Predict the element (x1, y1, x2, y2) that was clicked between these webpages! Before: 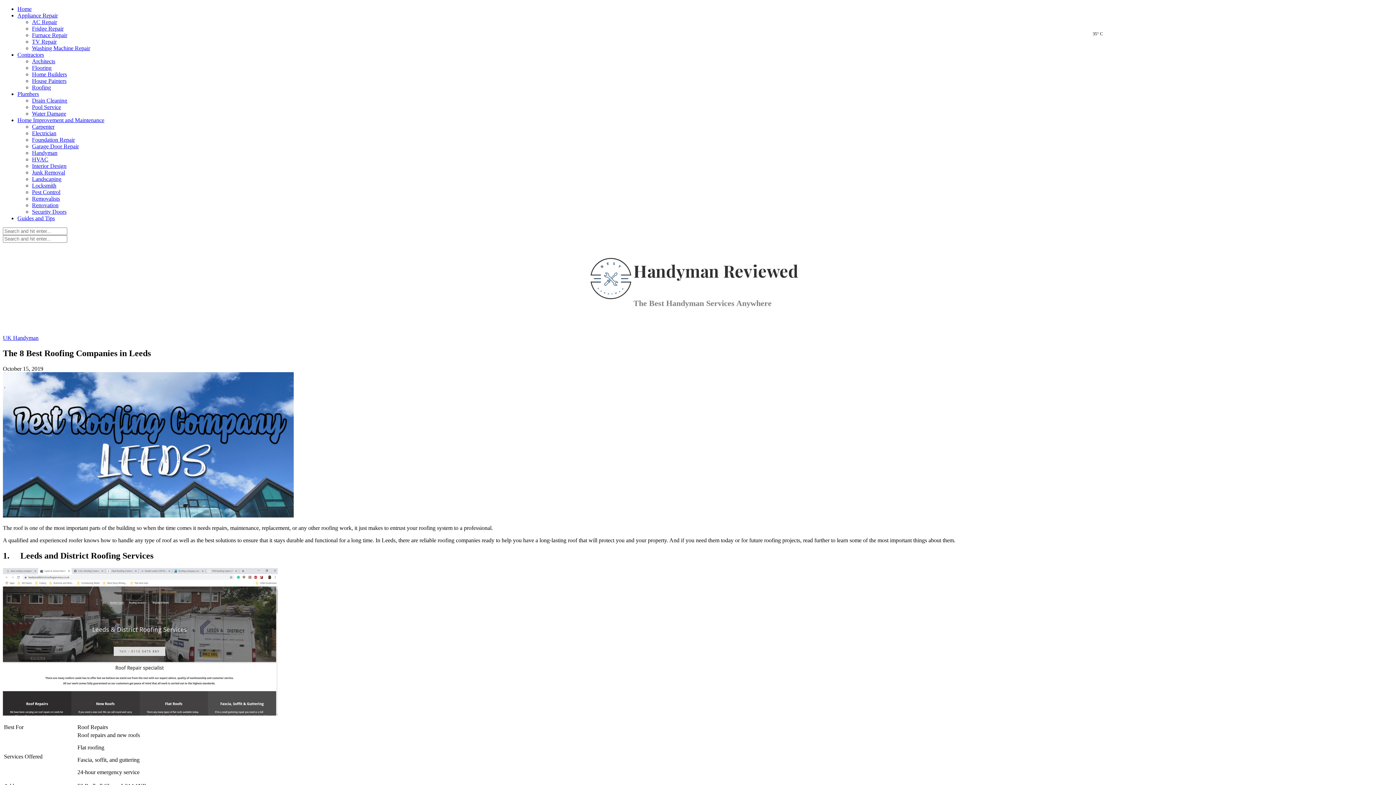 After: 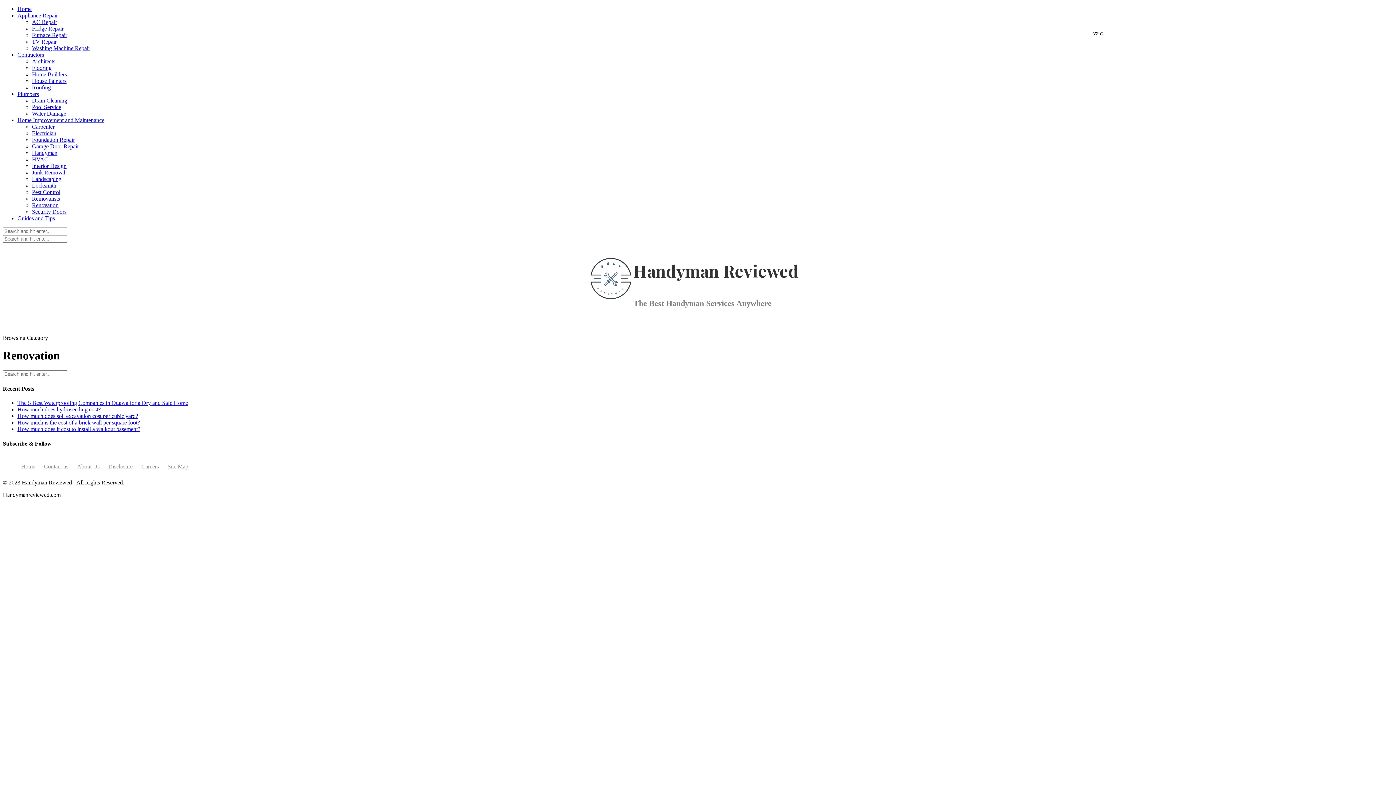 Action: bbox: (32, 202, 58, 208) label: Renovation